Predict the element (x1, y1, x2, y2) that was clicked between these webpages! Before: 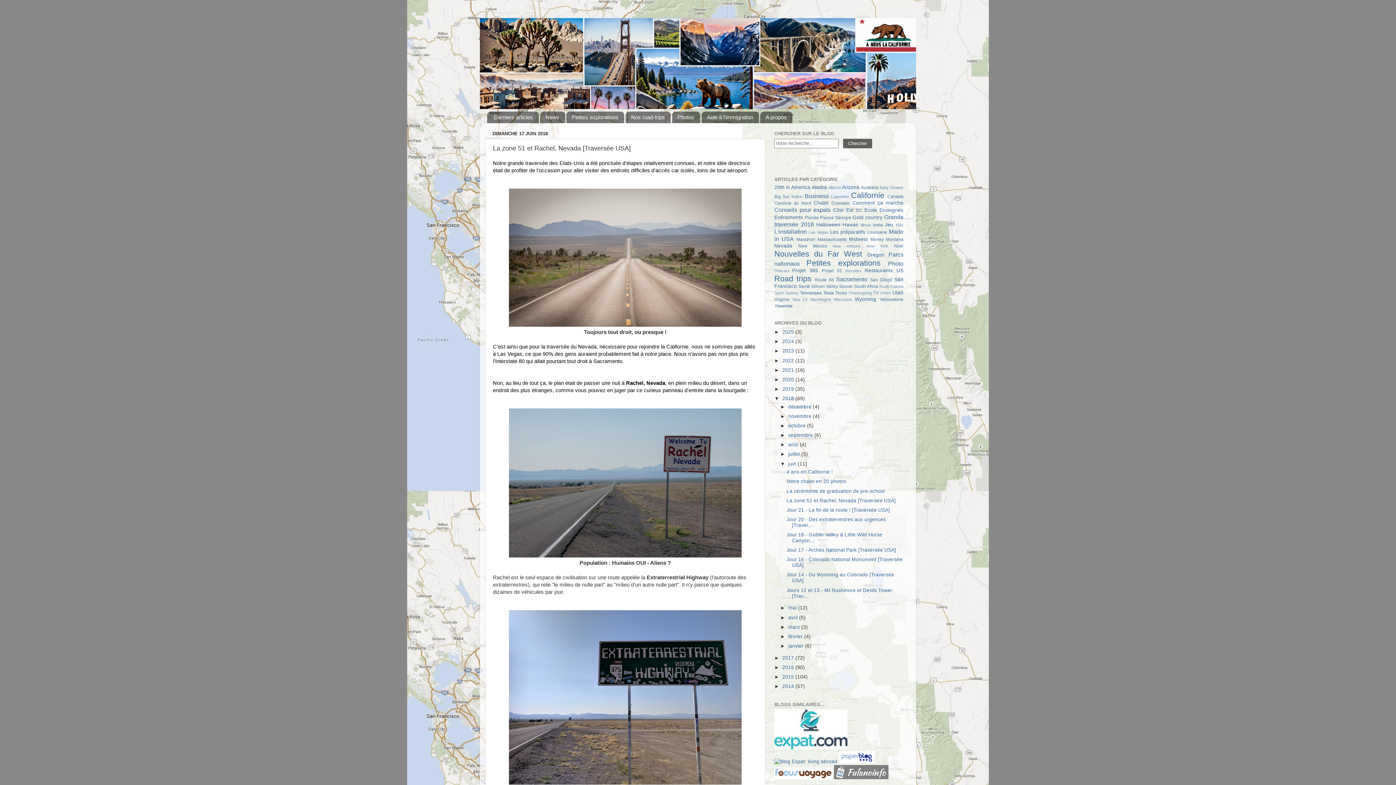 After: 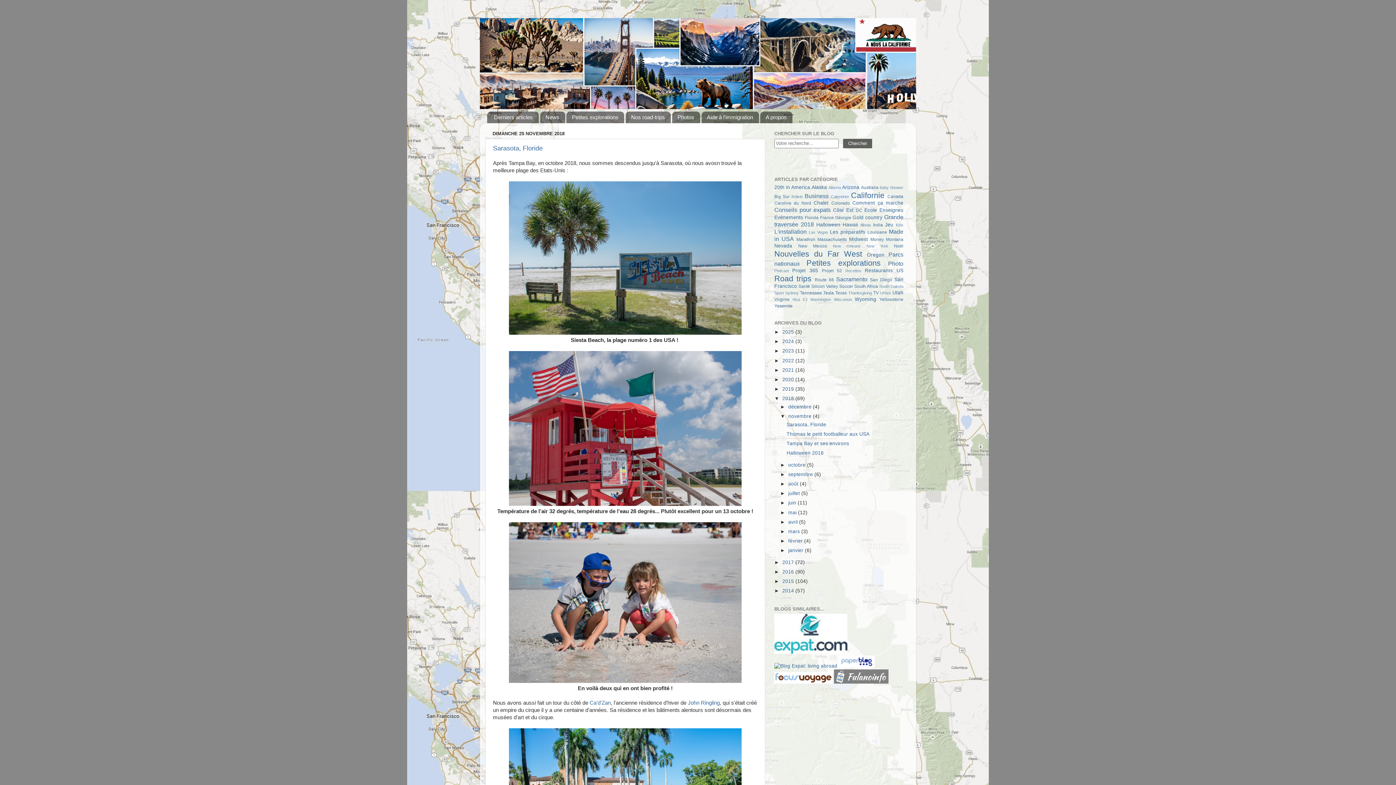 Action: bbox: (788, 413, 813, 419) label: novembre 